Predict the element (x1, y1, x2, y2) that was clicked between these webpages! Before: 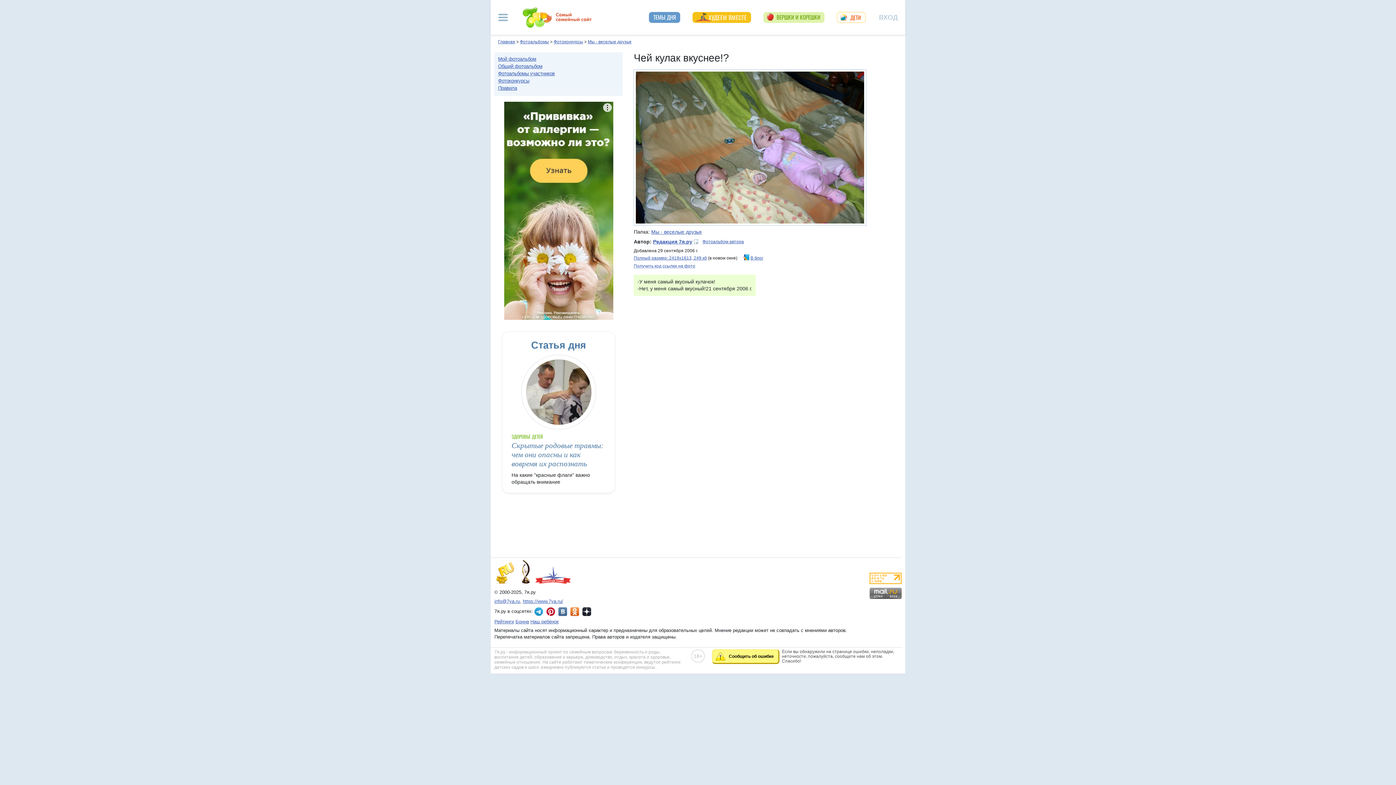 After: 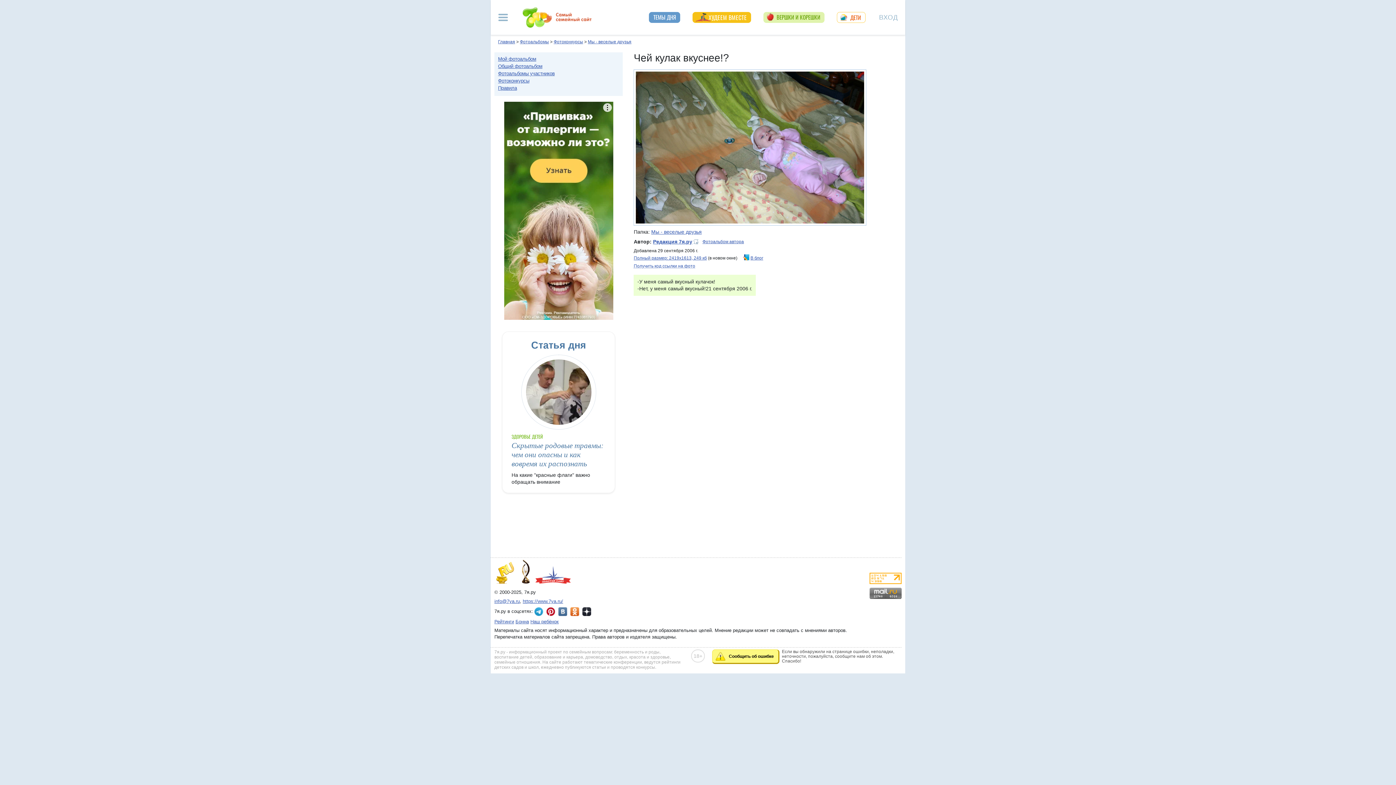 Action: bbox: (504, 101, 613, 319)